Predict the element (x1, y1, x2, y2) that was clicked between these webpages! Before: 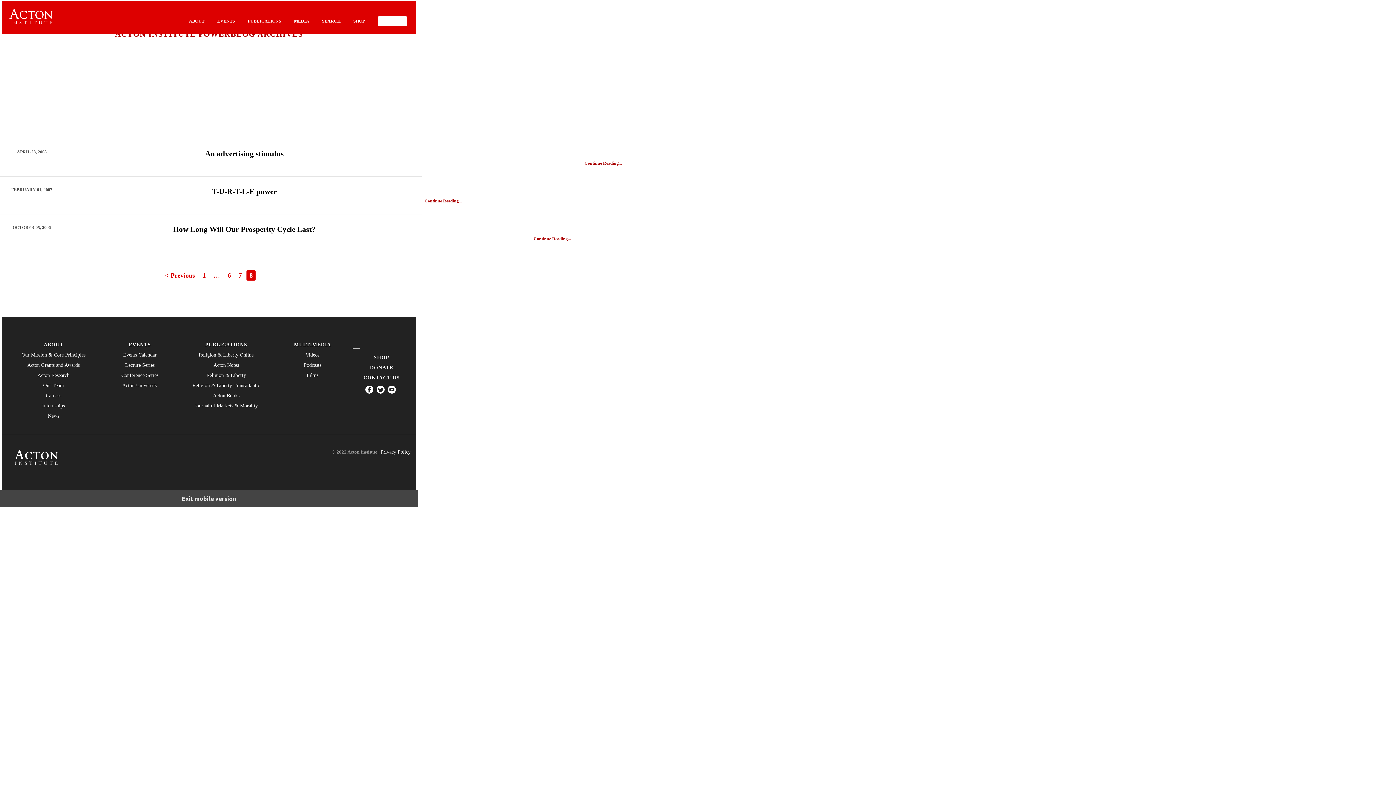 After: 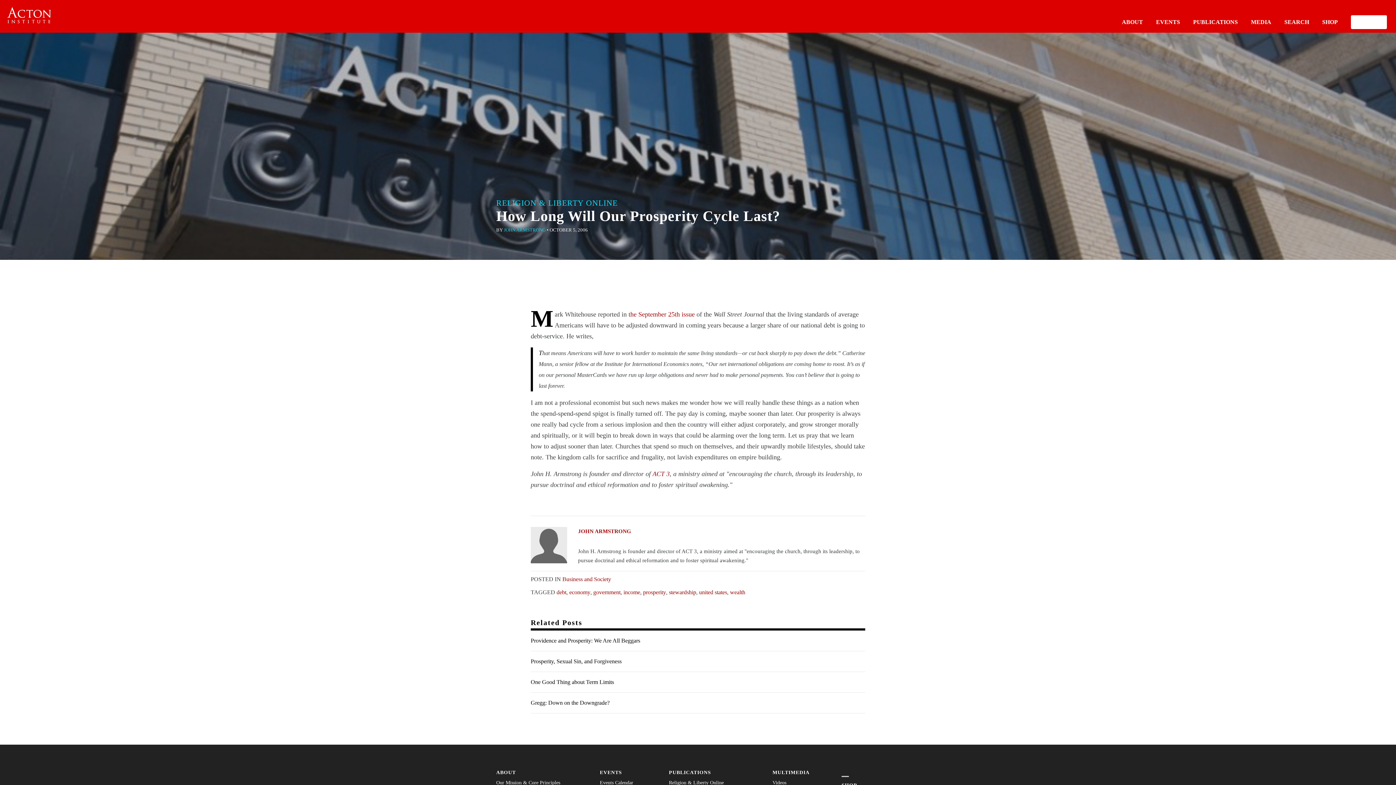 Action: label: How Long Will Our Prosperity Cycle Last? bbox: (173, 225, 315, 233)